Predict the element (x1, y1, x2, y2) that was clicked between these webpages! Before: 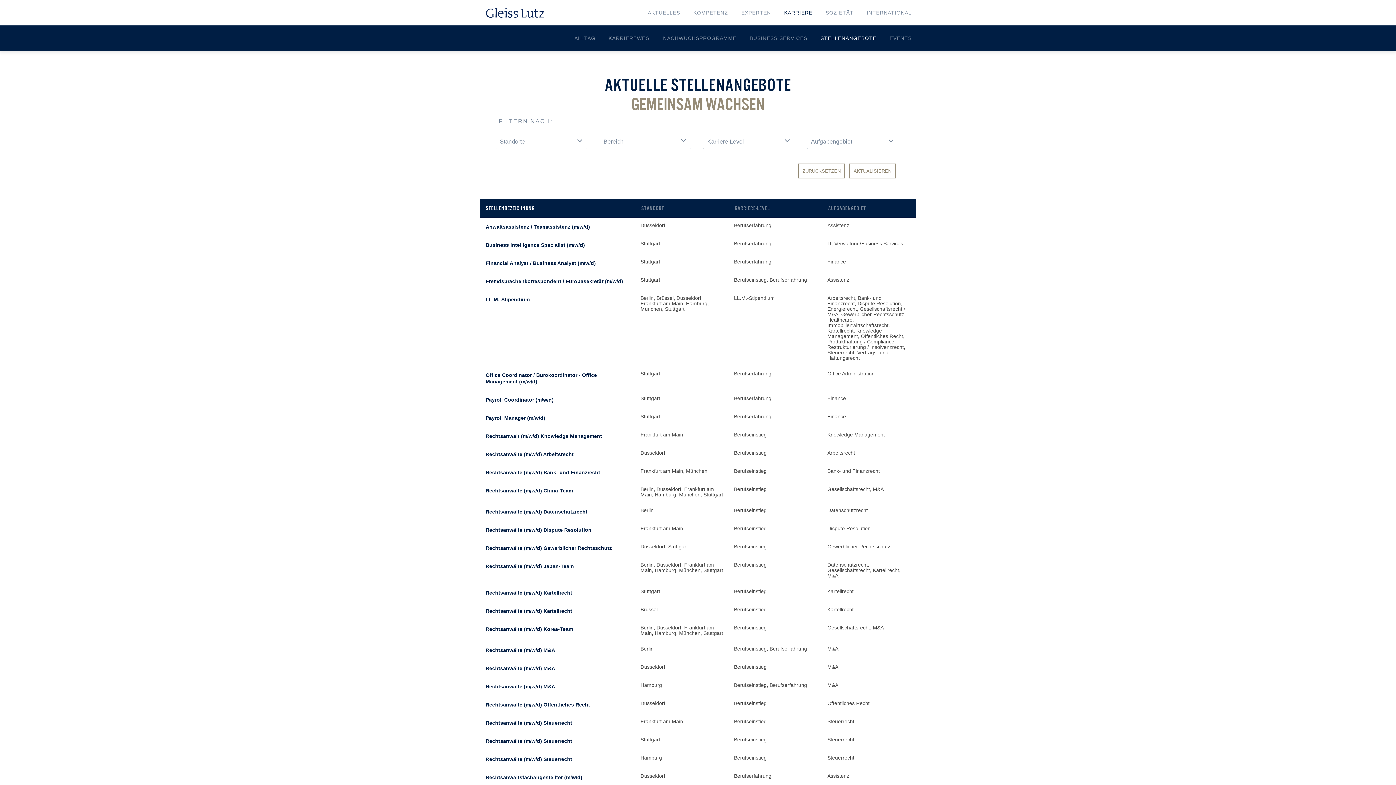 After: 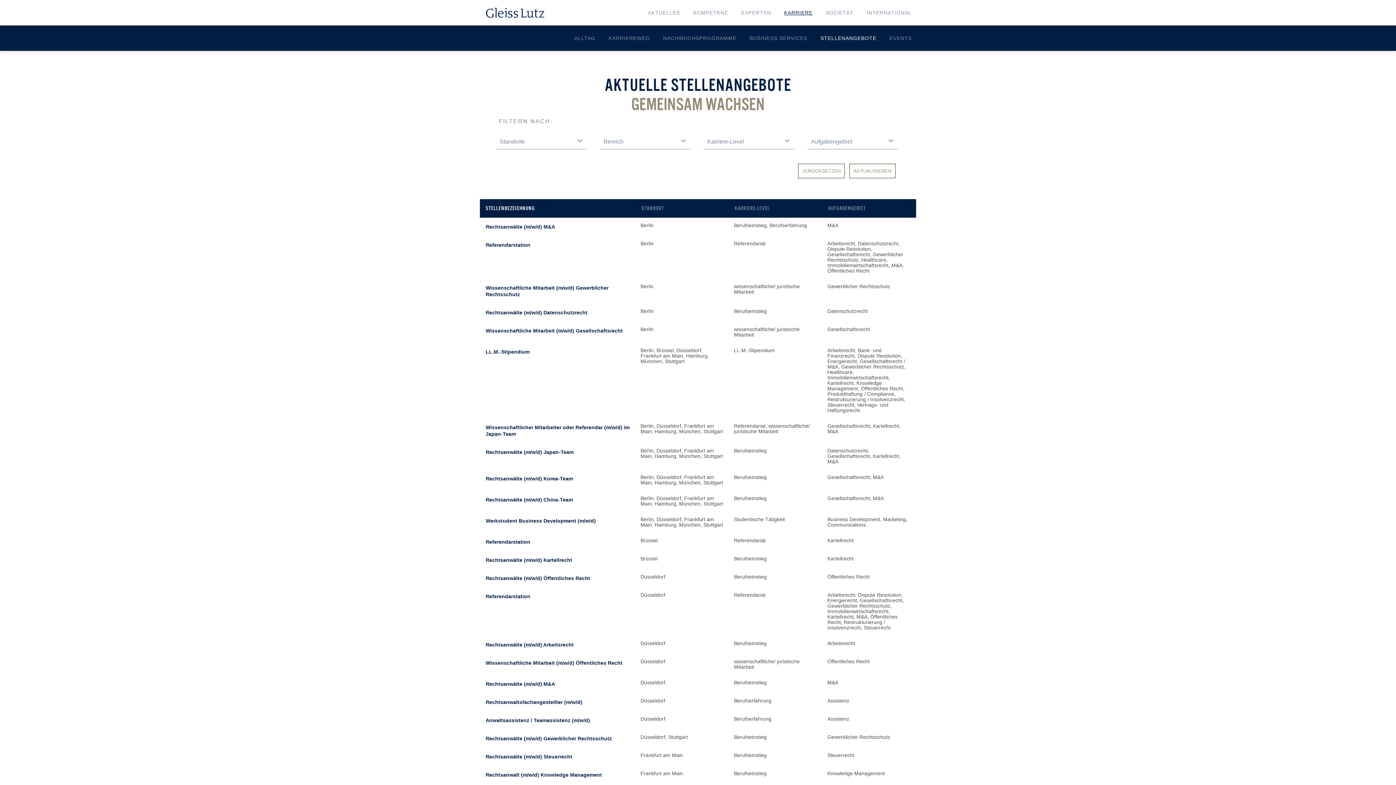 Action: label: STANDORT bbox: (641, 205, 664, 211)